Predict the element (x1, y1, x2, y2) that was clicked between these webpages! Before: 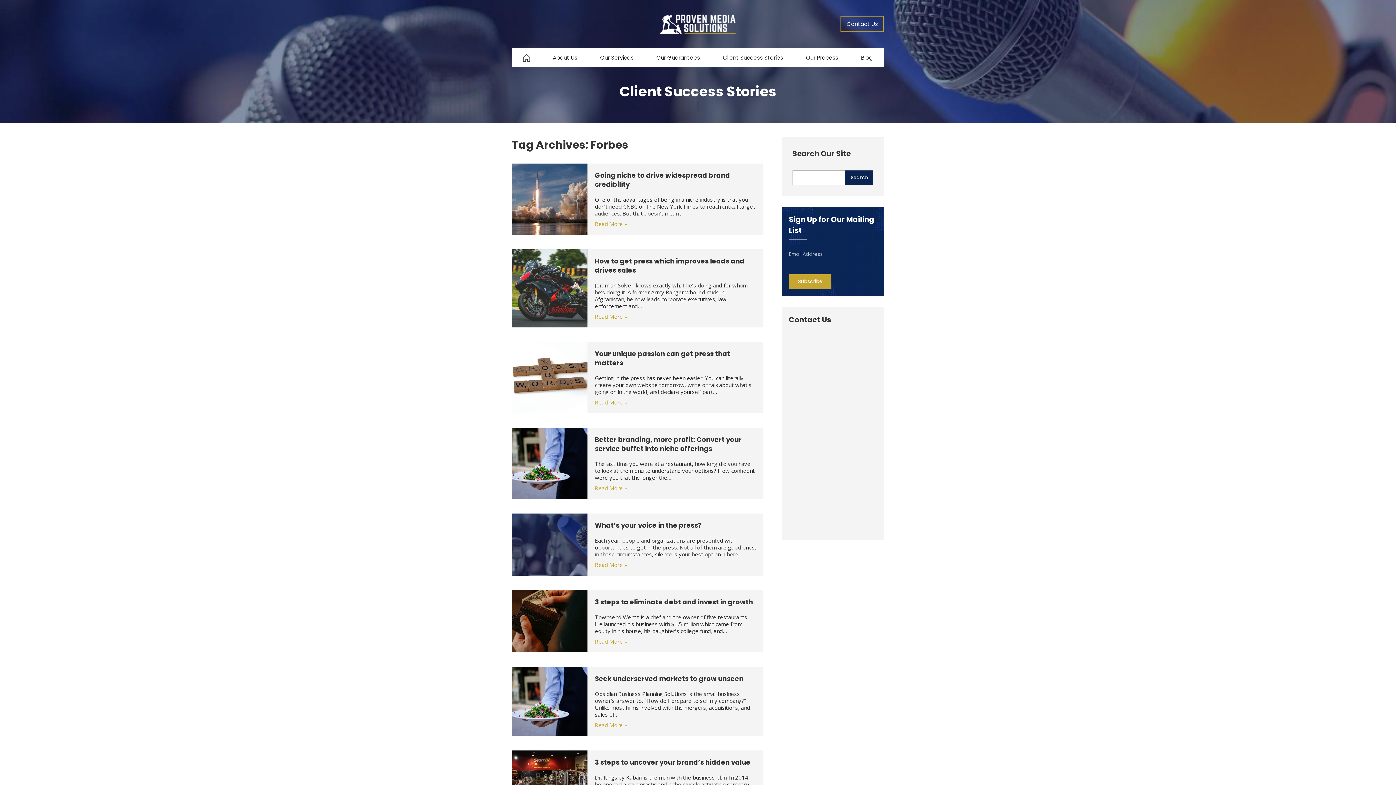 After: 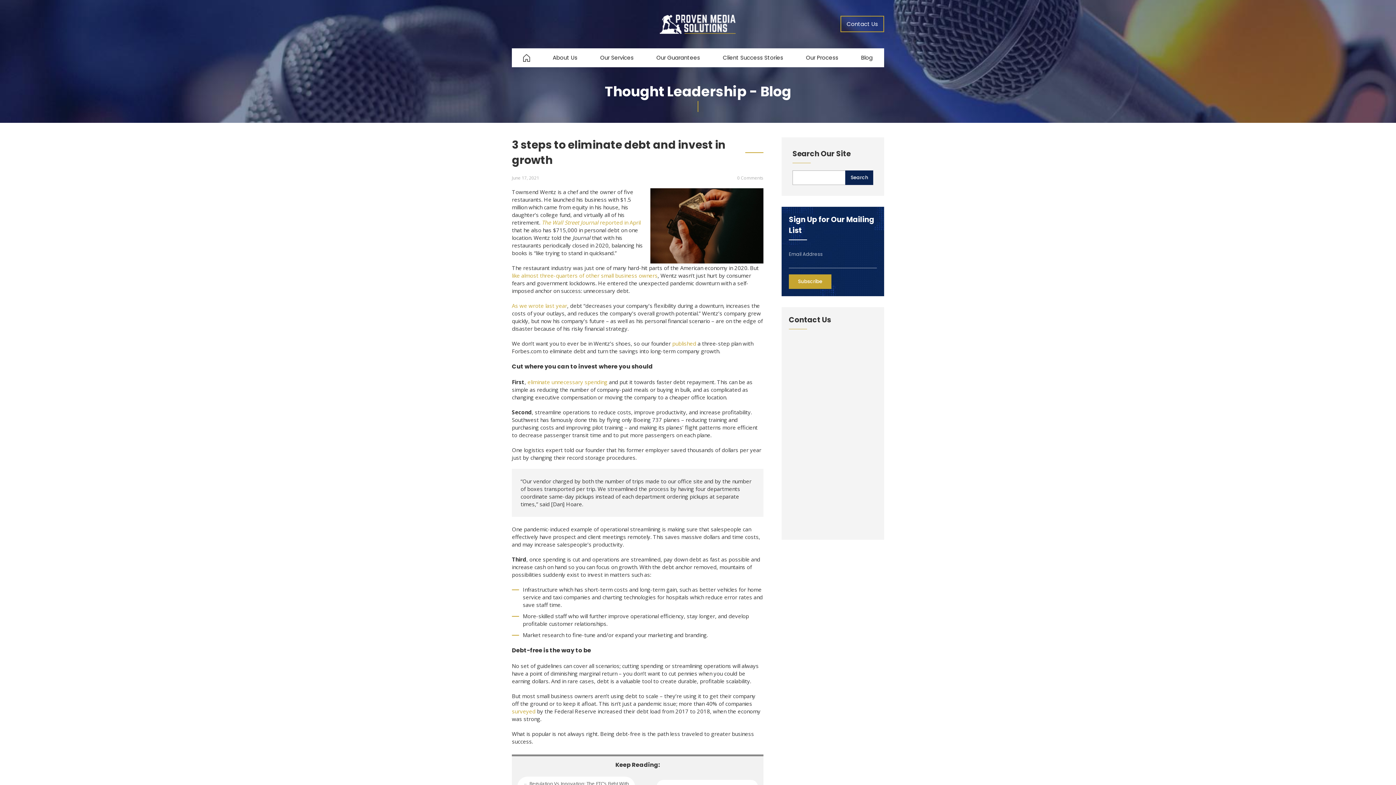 Action: label: 3 steps to eliminate debt and invest in growth bbox: (595, 597, 753, 606)